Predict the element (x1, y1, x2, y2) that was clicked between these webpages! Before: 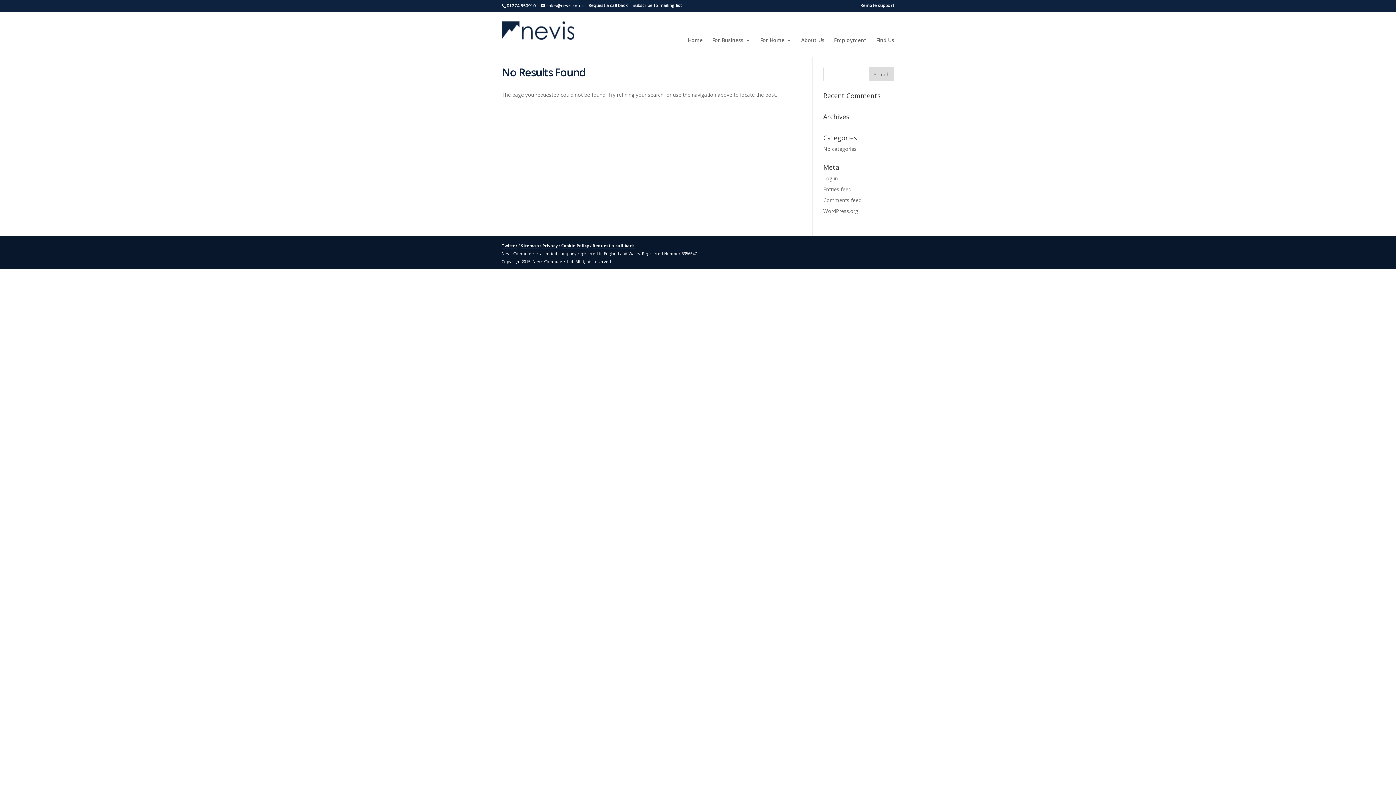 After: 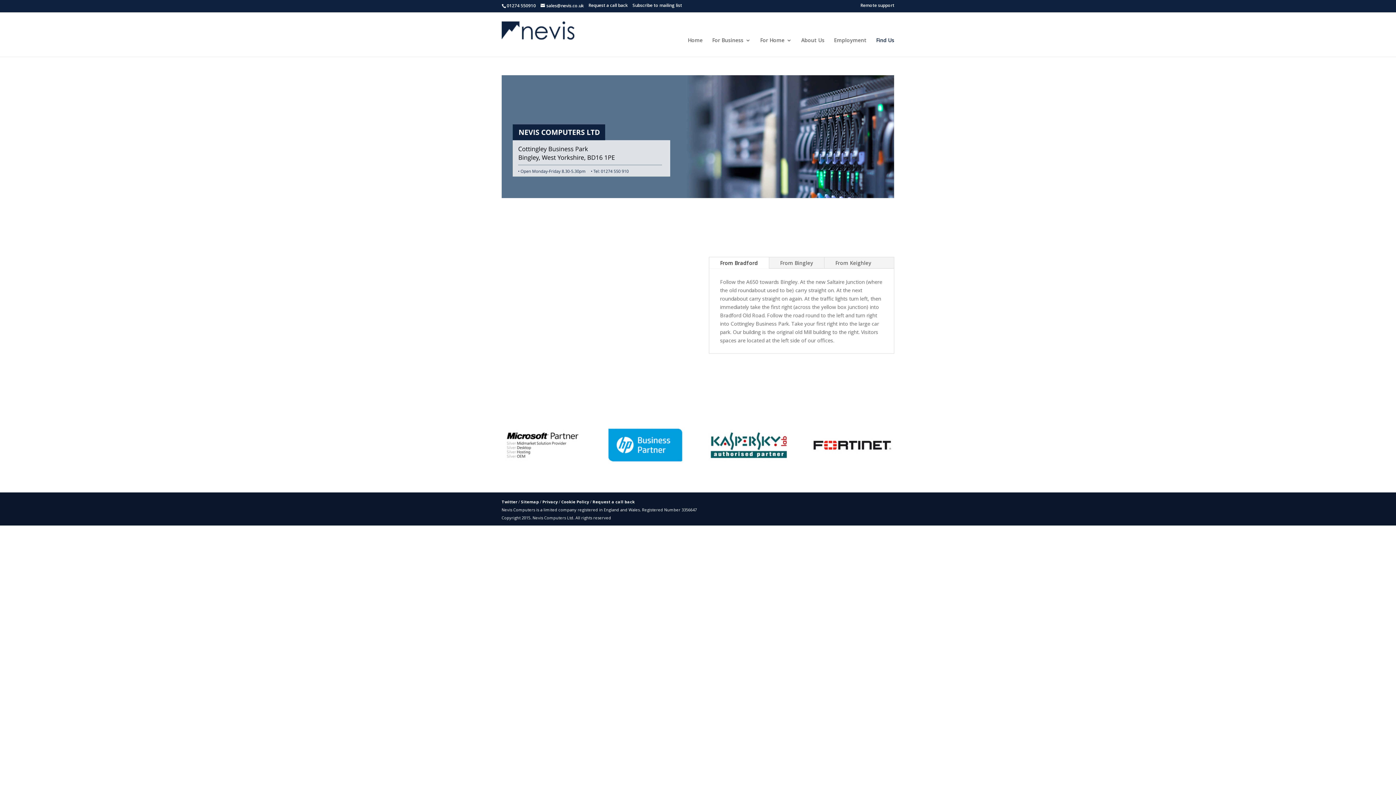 Action: bbox: (876, 37, 894, 54) label: Find Us